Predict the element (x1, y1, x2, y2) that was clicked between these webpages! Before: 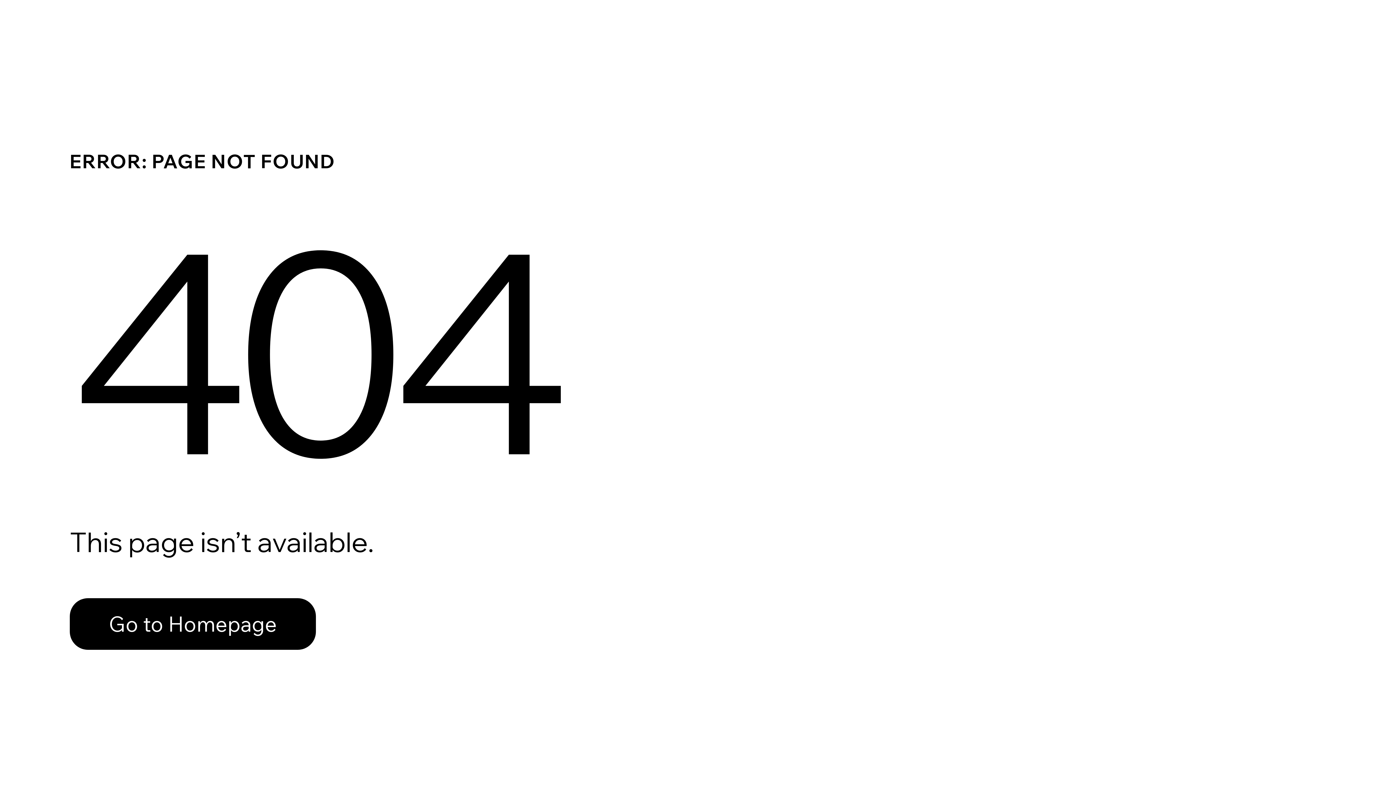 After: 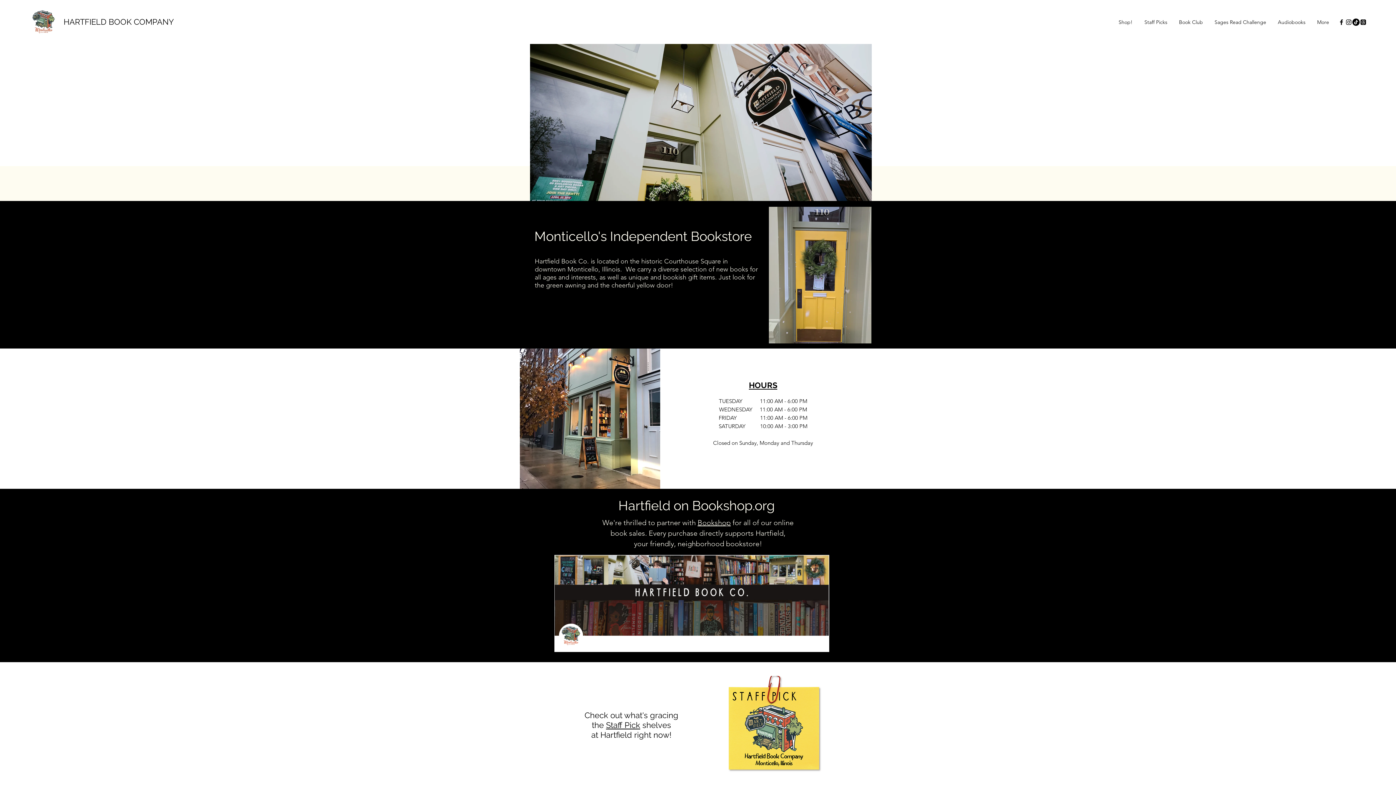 Action: label: Go to Homepage bbox: (69, 598, 316, 650)